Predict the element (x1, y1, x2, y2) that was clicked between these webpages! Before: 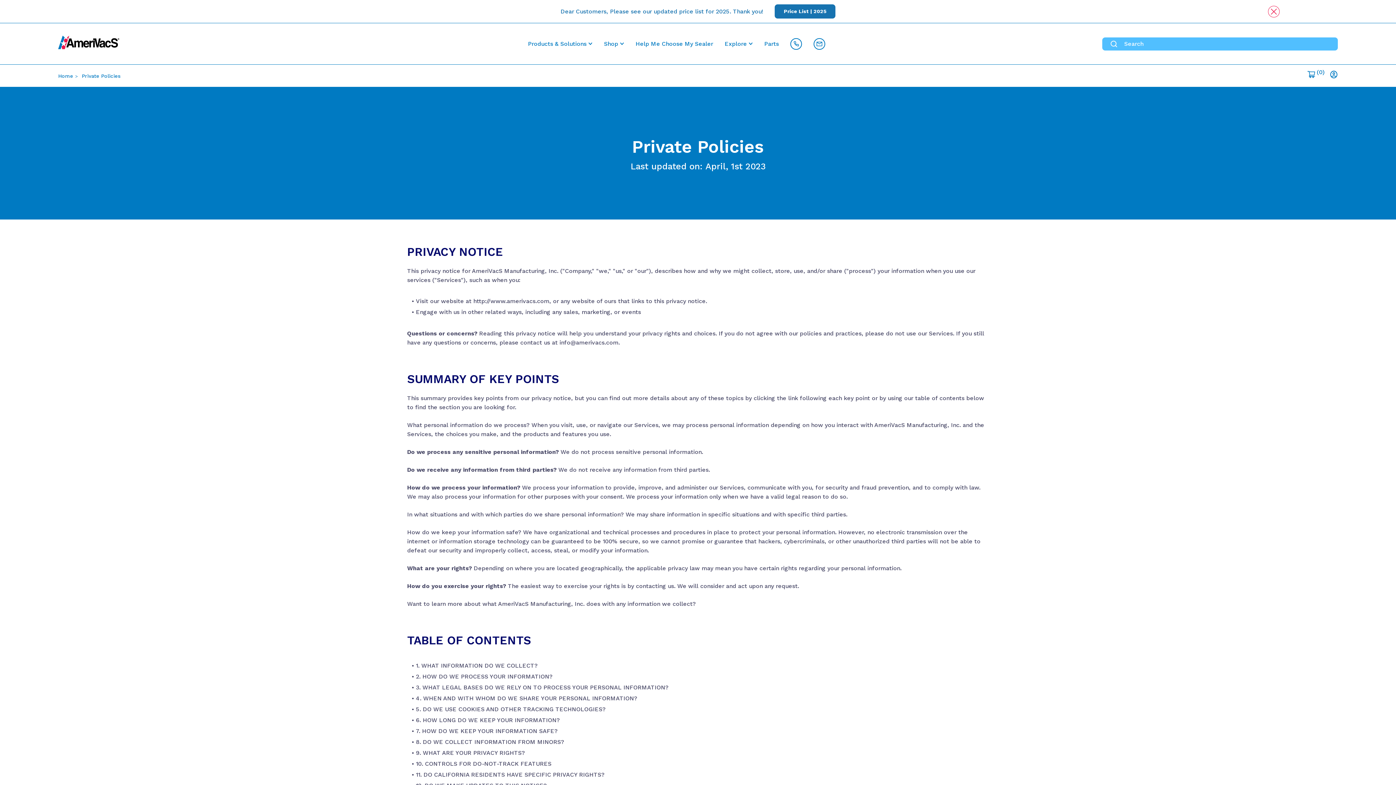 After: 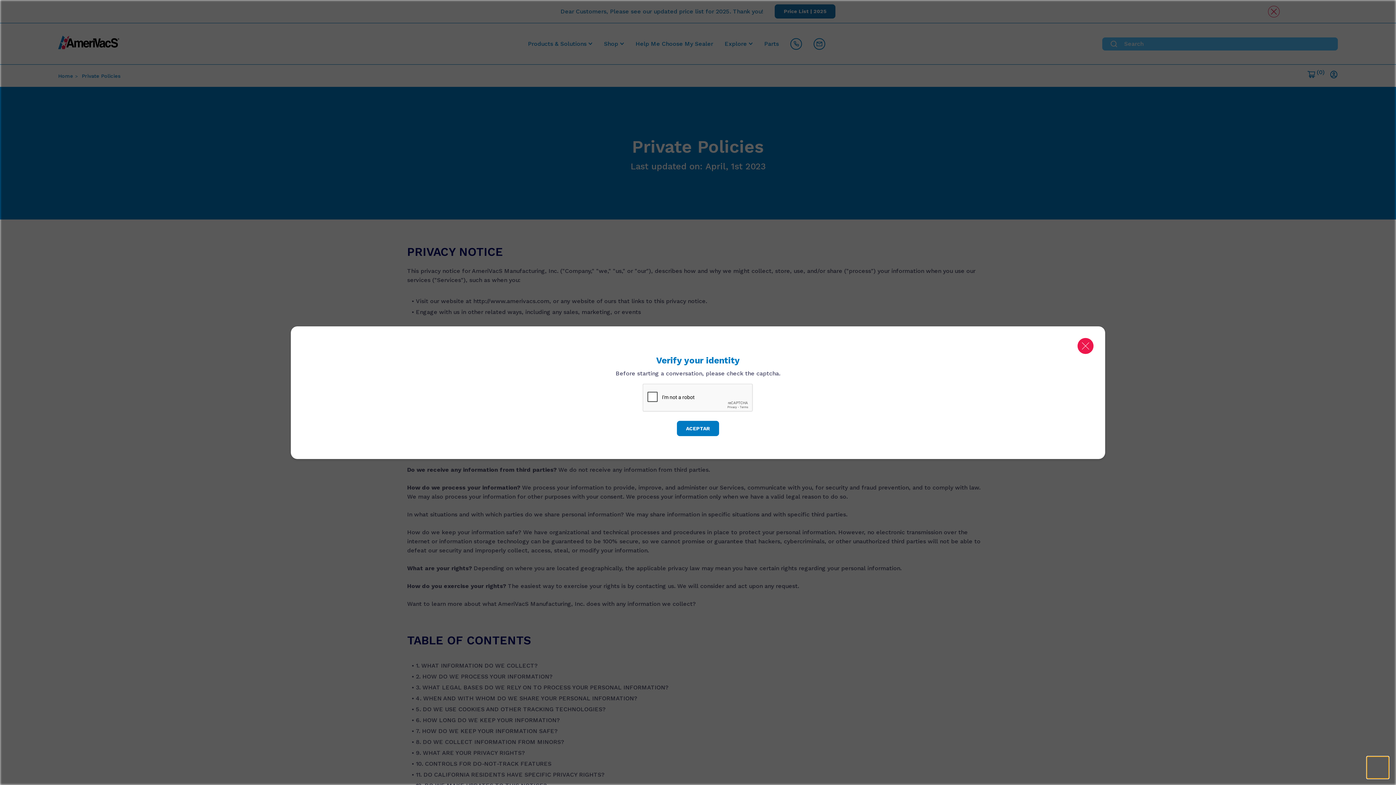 Action: bbox: (1367, 757, 1389, 778)